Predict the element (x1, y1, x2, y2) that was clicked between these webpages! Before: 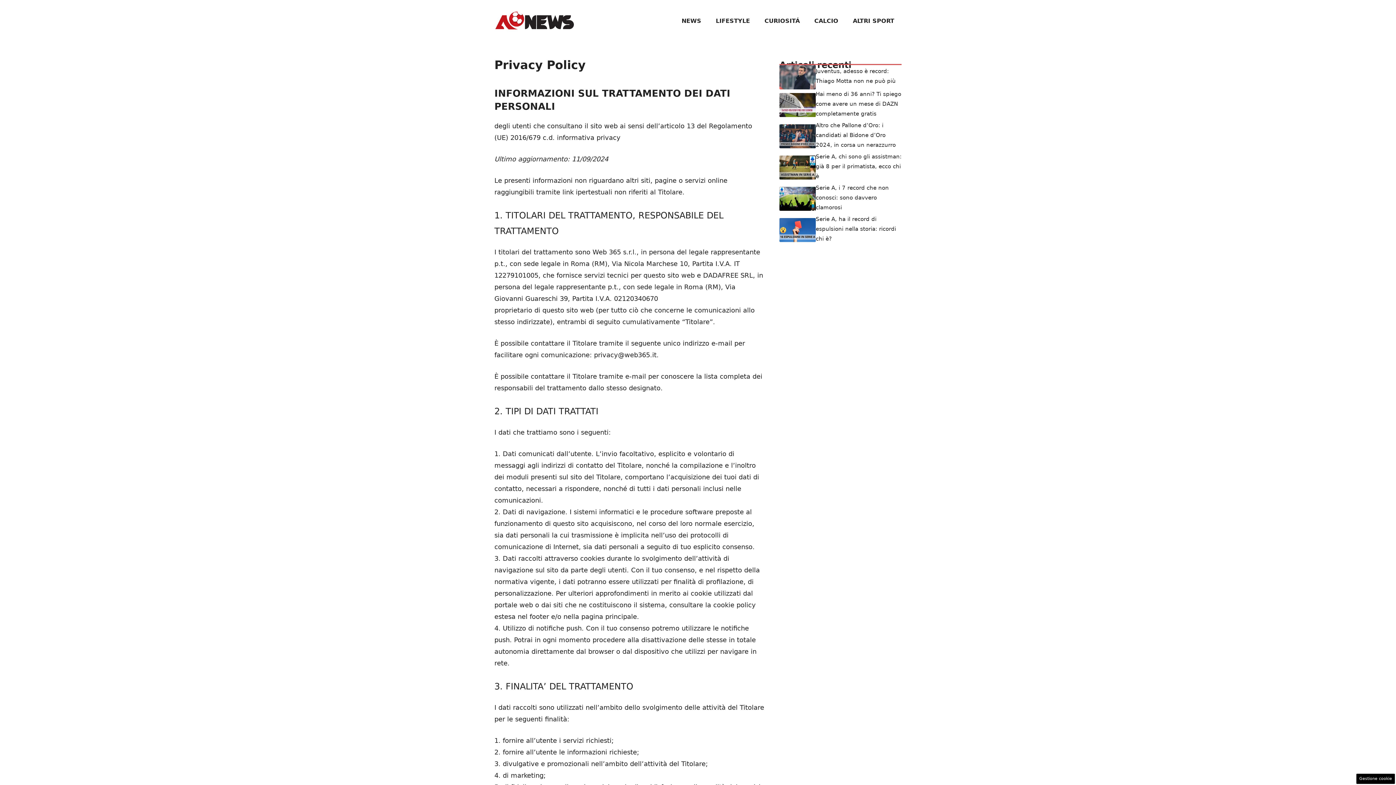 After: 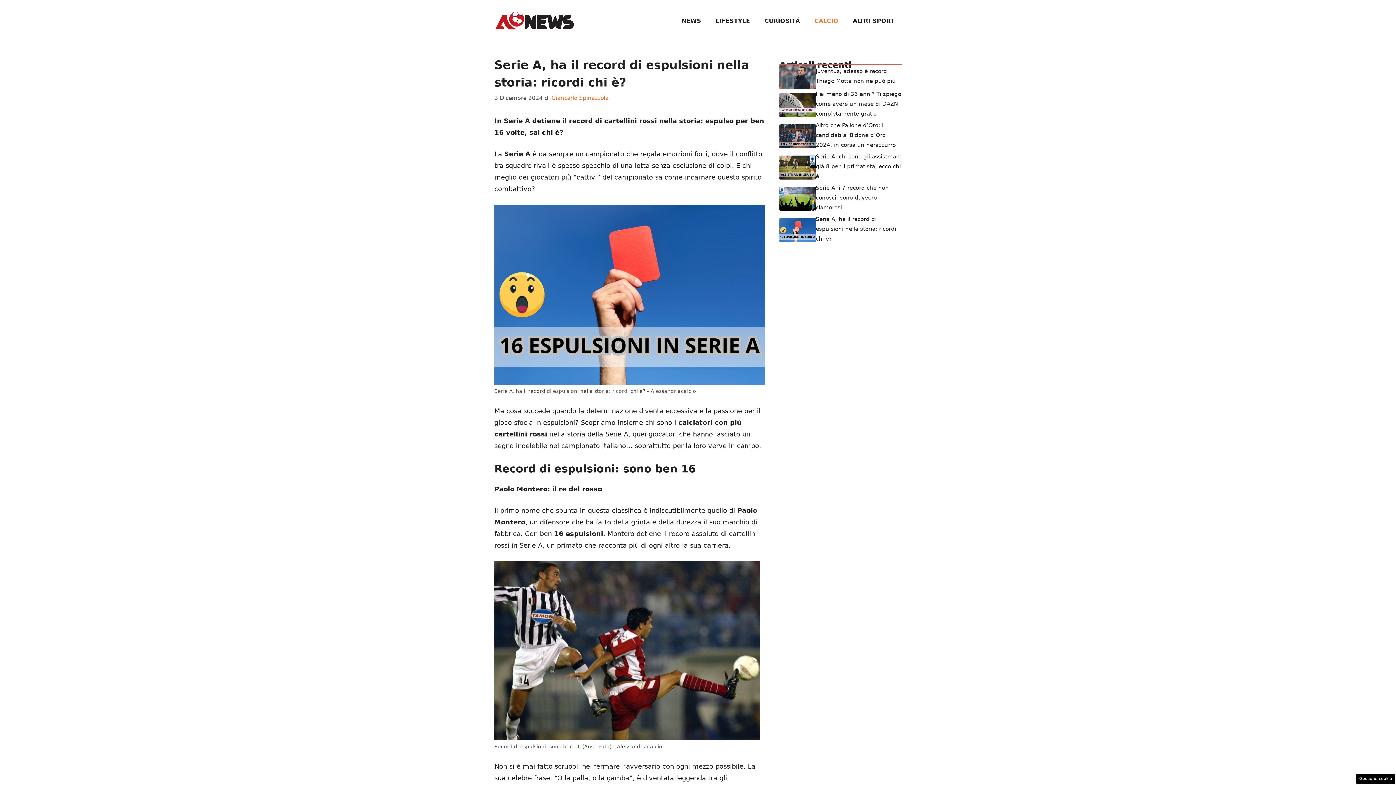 Action: bbox: (779, 225, 816, 233)